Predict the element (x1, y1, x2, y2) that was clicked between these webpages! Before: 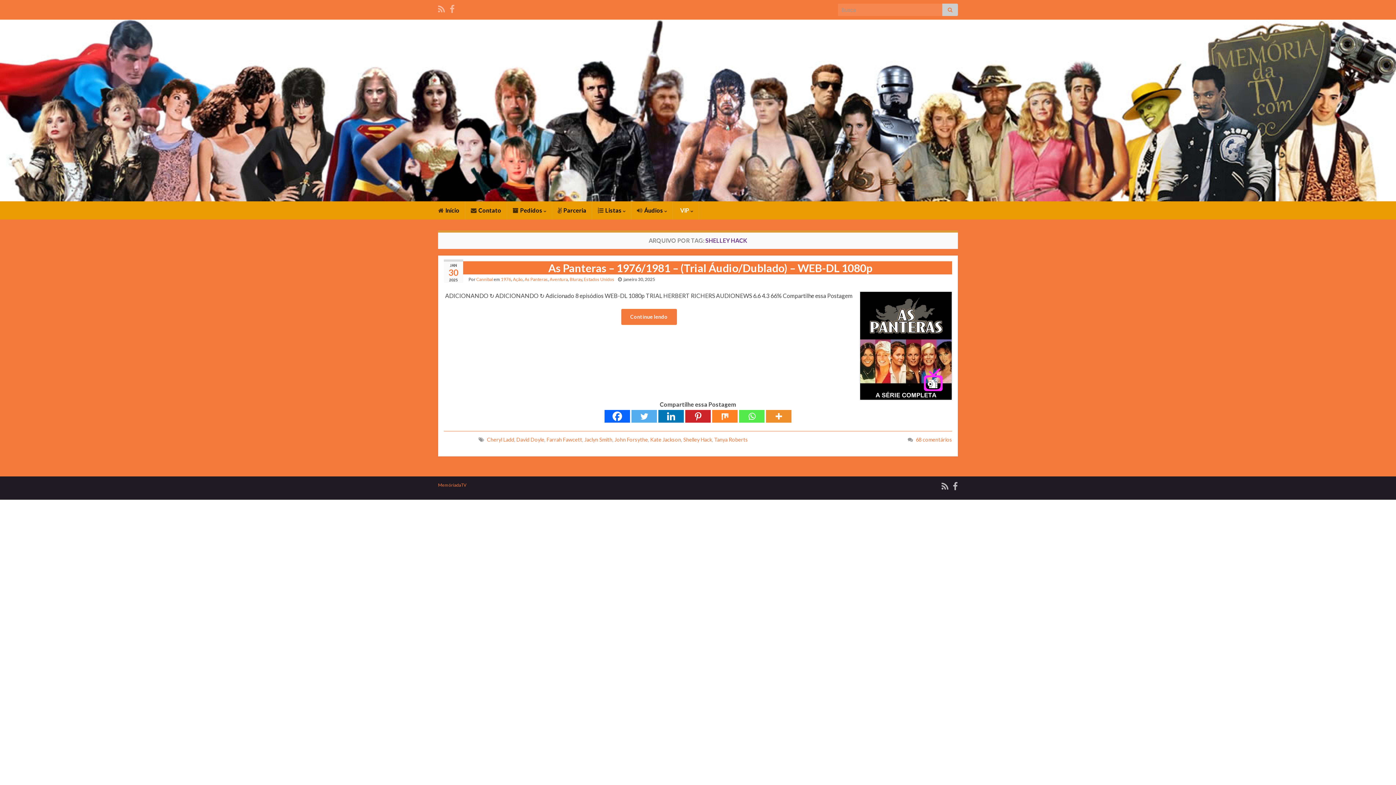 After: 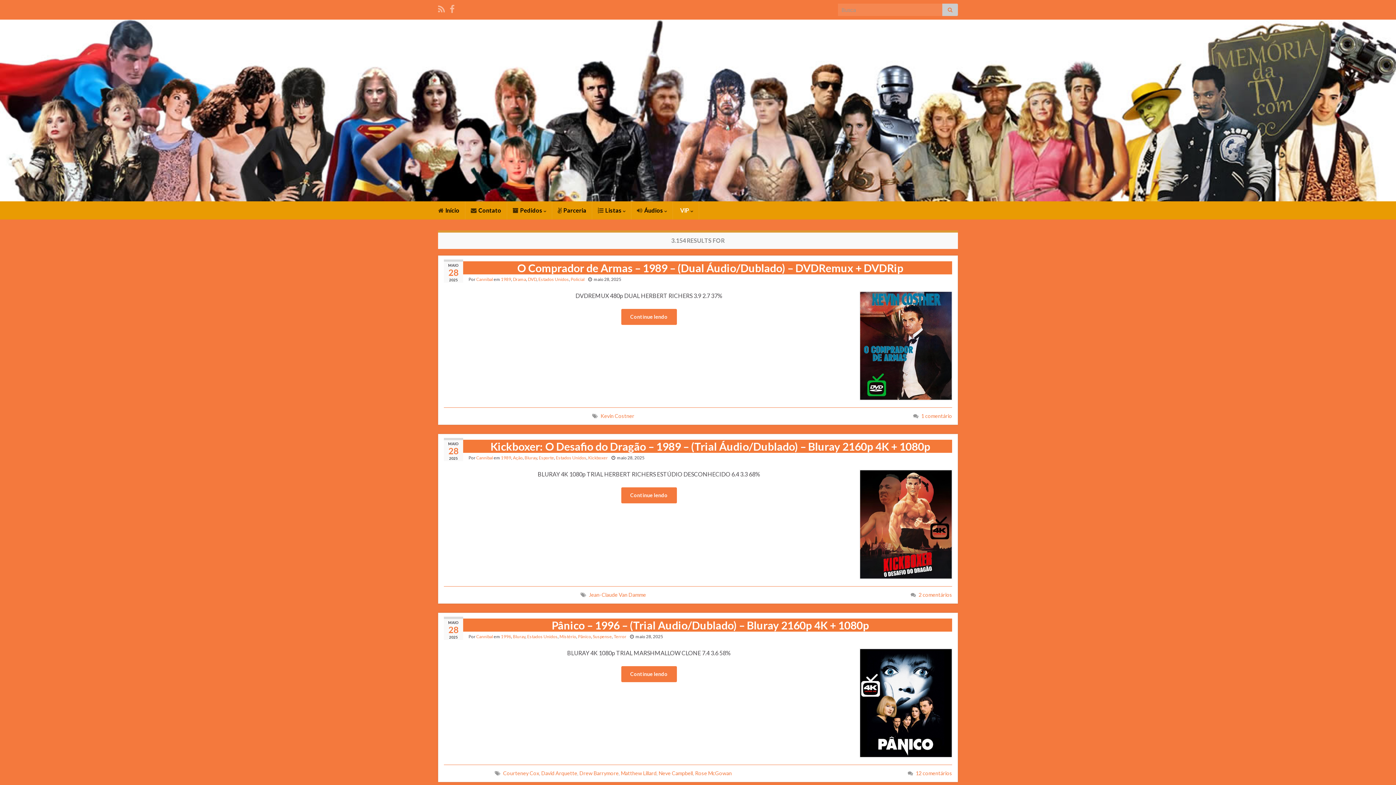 Action: bbox: (942, 3, 958, 16)